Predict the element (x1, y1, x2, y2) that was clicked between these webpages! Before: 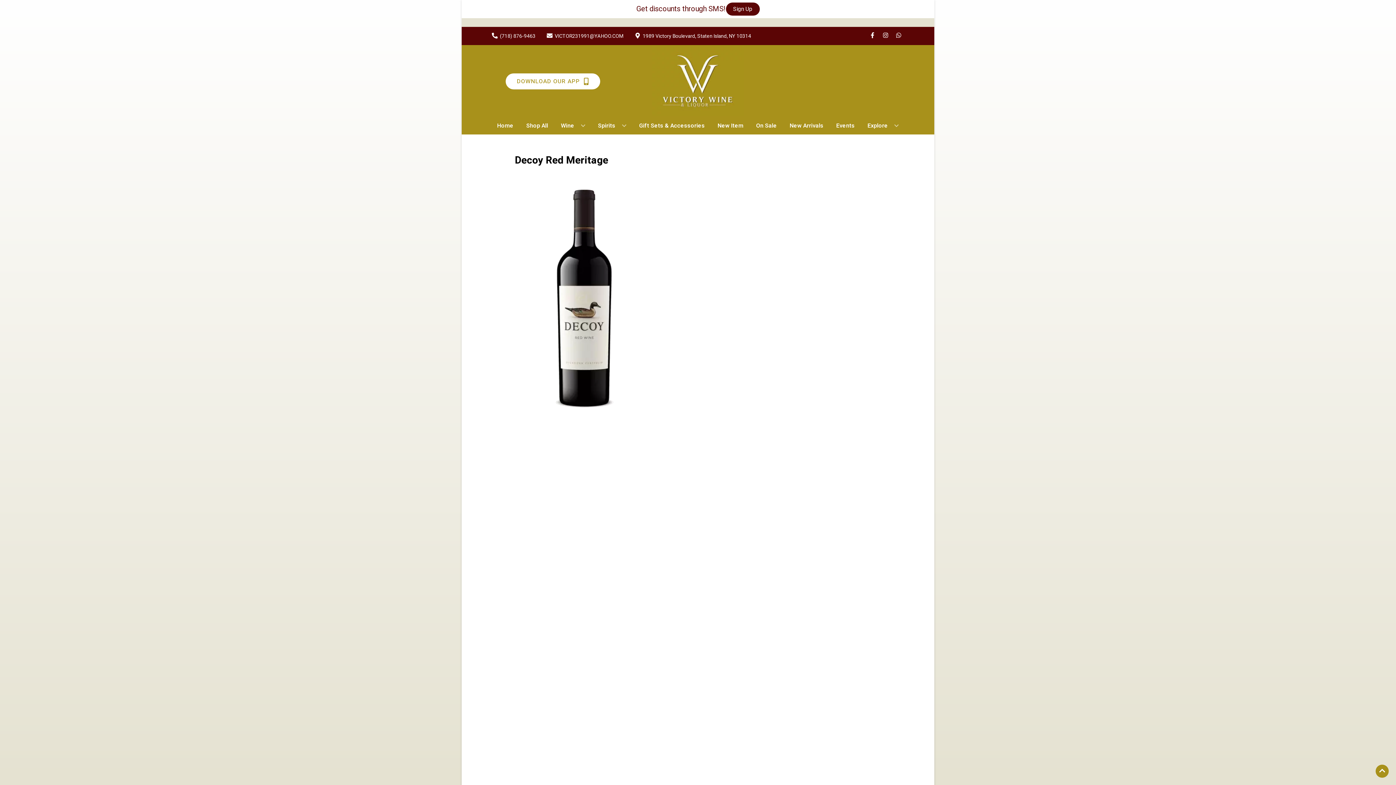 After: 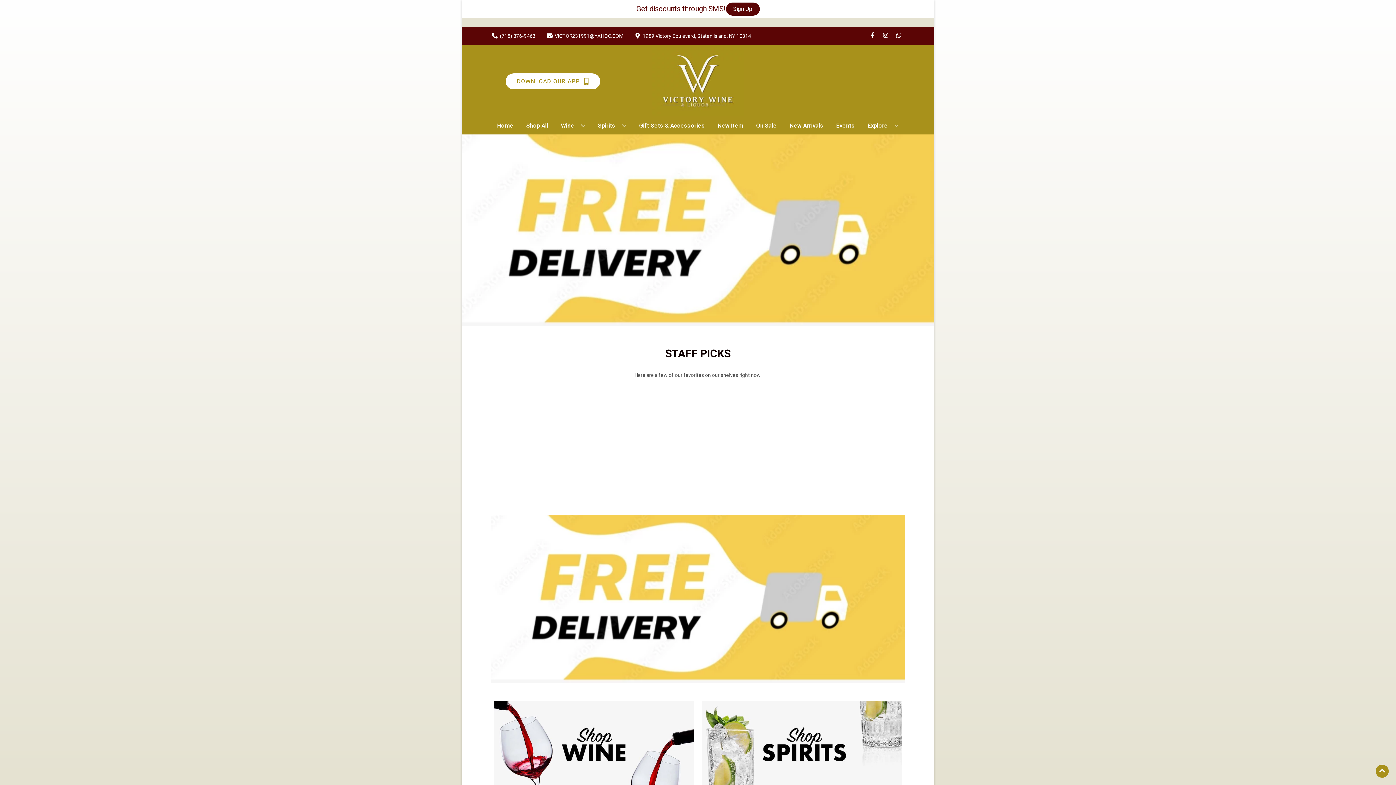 Action: bbox: (494, 117, 516, 133) label: Home